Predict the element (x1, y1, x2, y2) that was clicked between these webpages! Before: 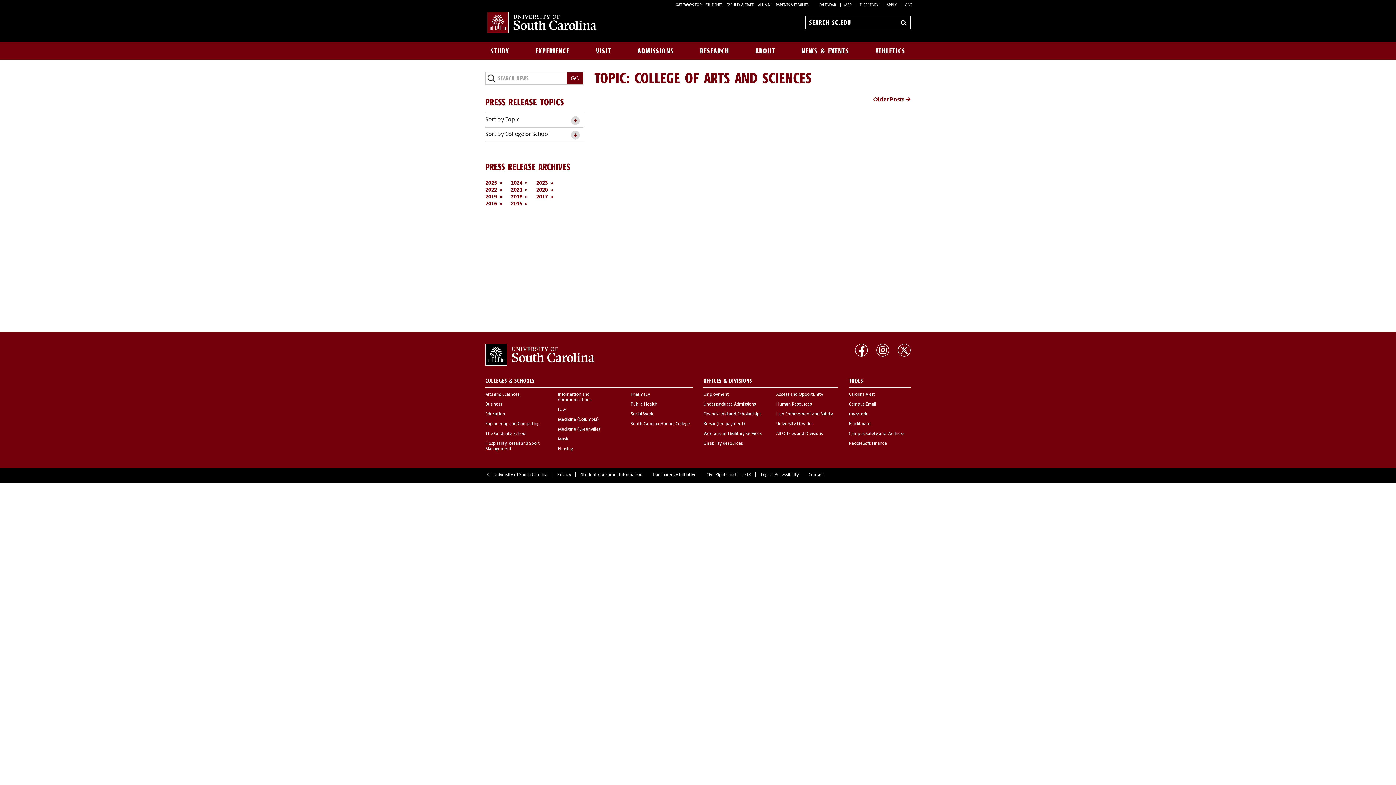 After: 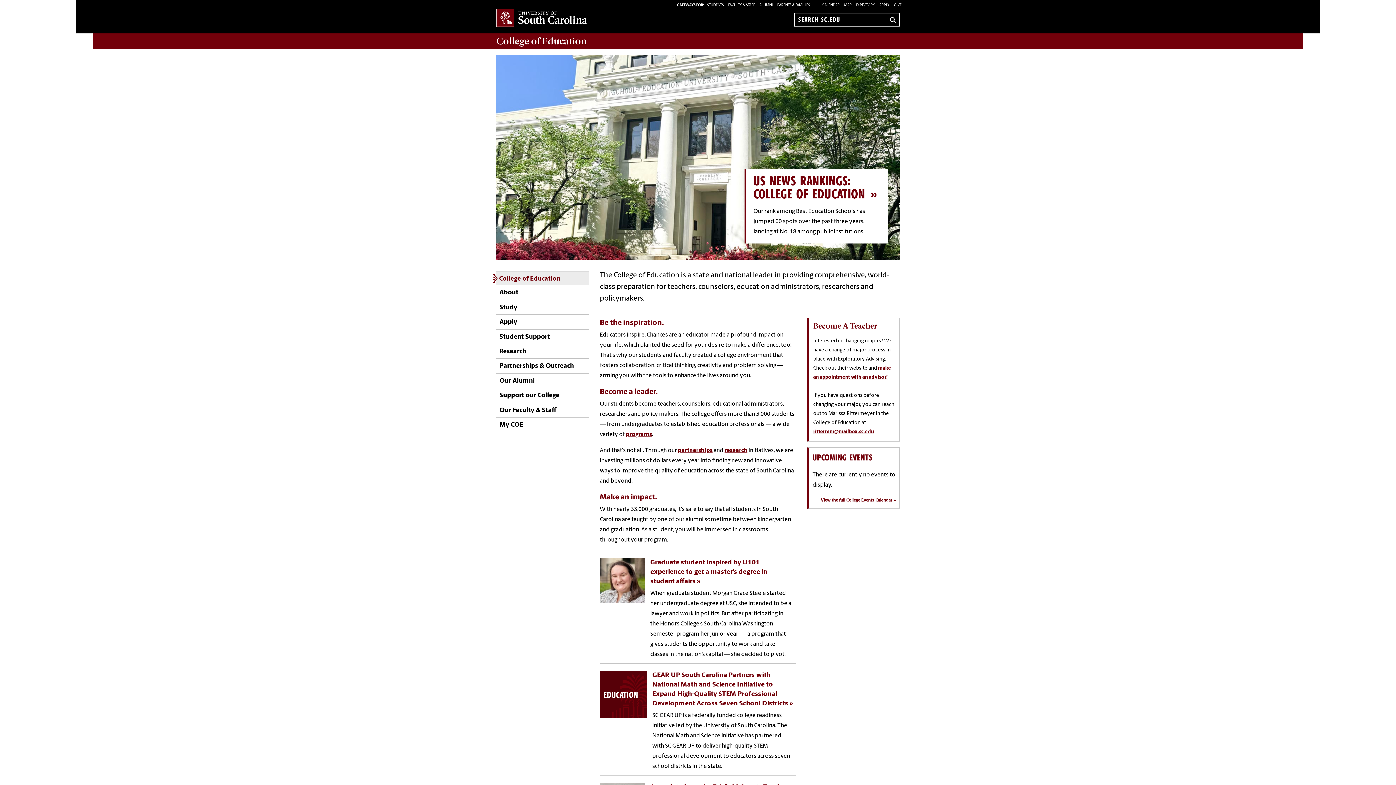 Action: bbox: (485, 412, 505, 416) label: Education